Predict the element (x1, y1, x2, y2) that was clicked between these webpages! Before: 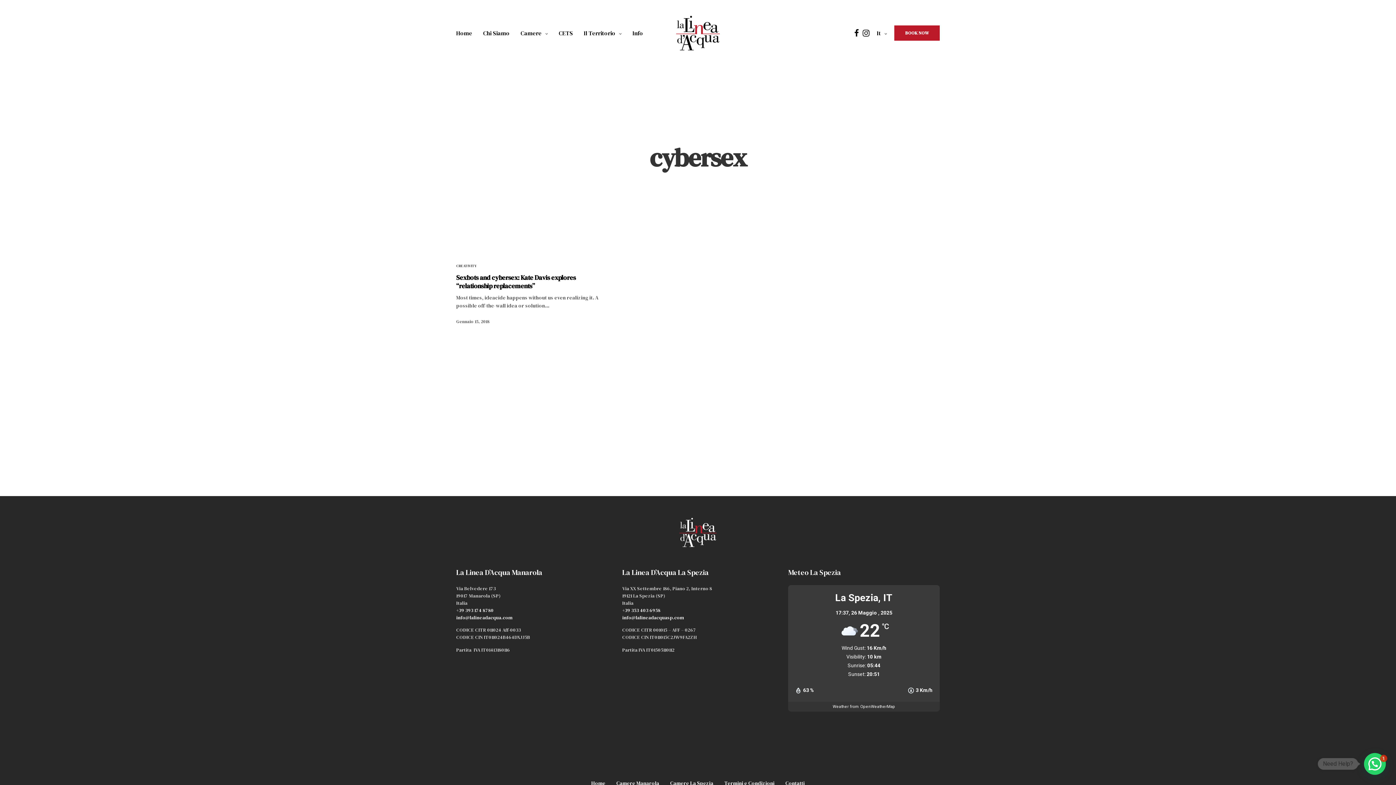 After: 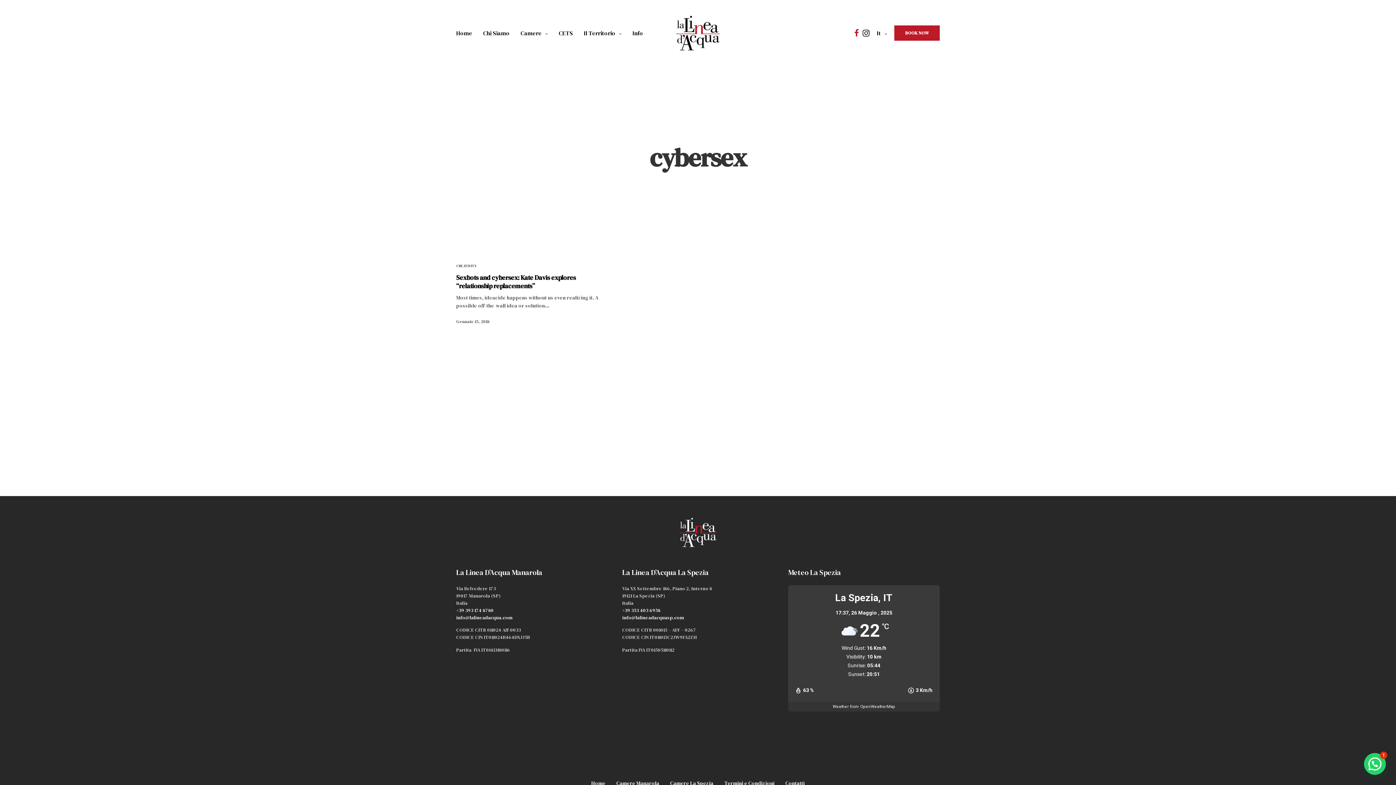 Action: bbox: (854, 21, 859, 44)